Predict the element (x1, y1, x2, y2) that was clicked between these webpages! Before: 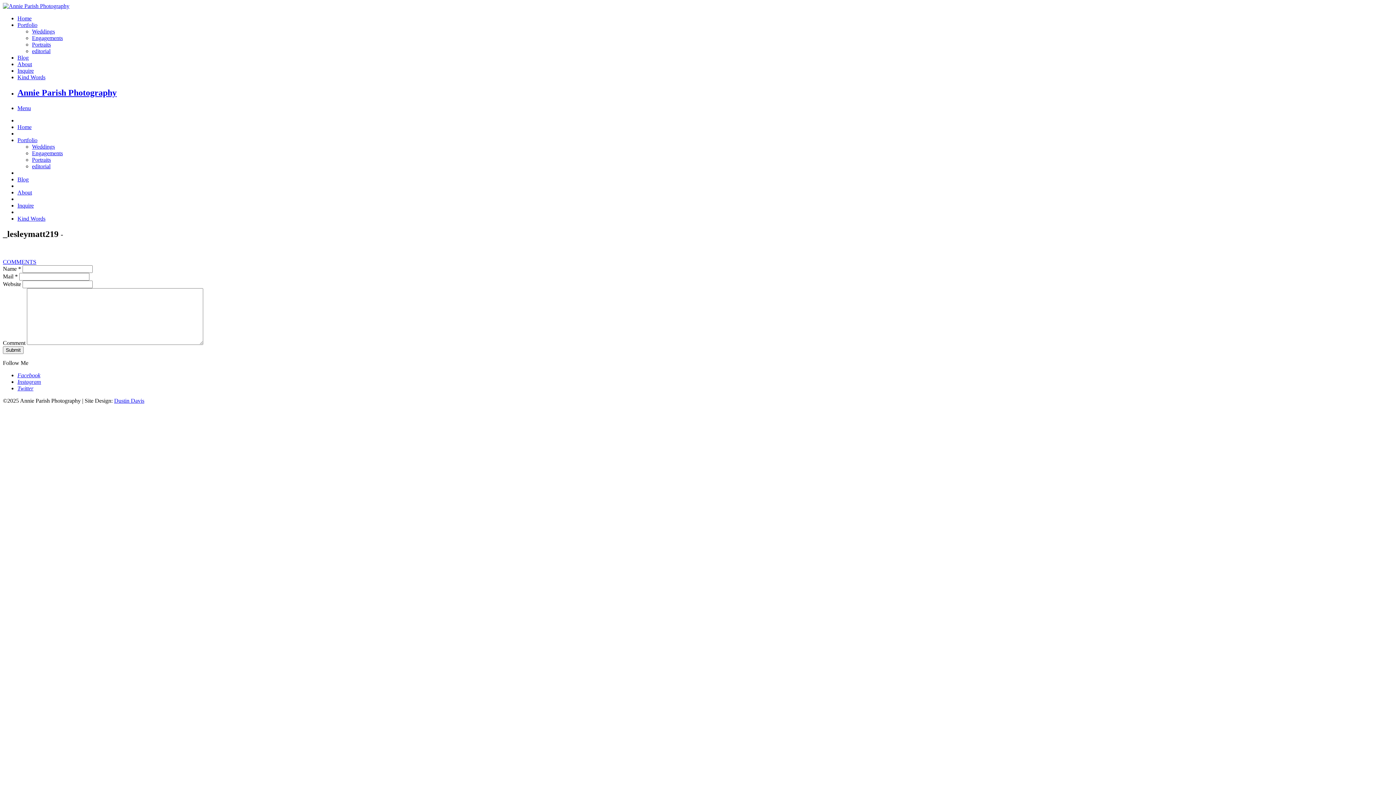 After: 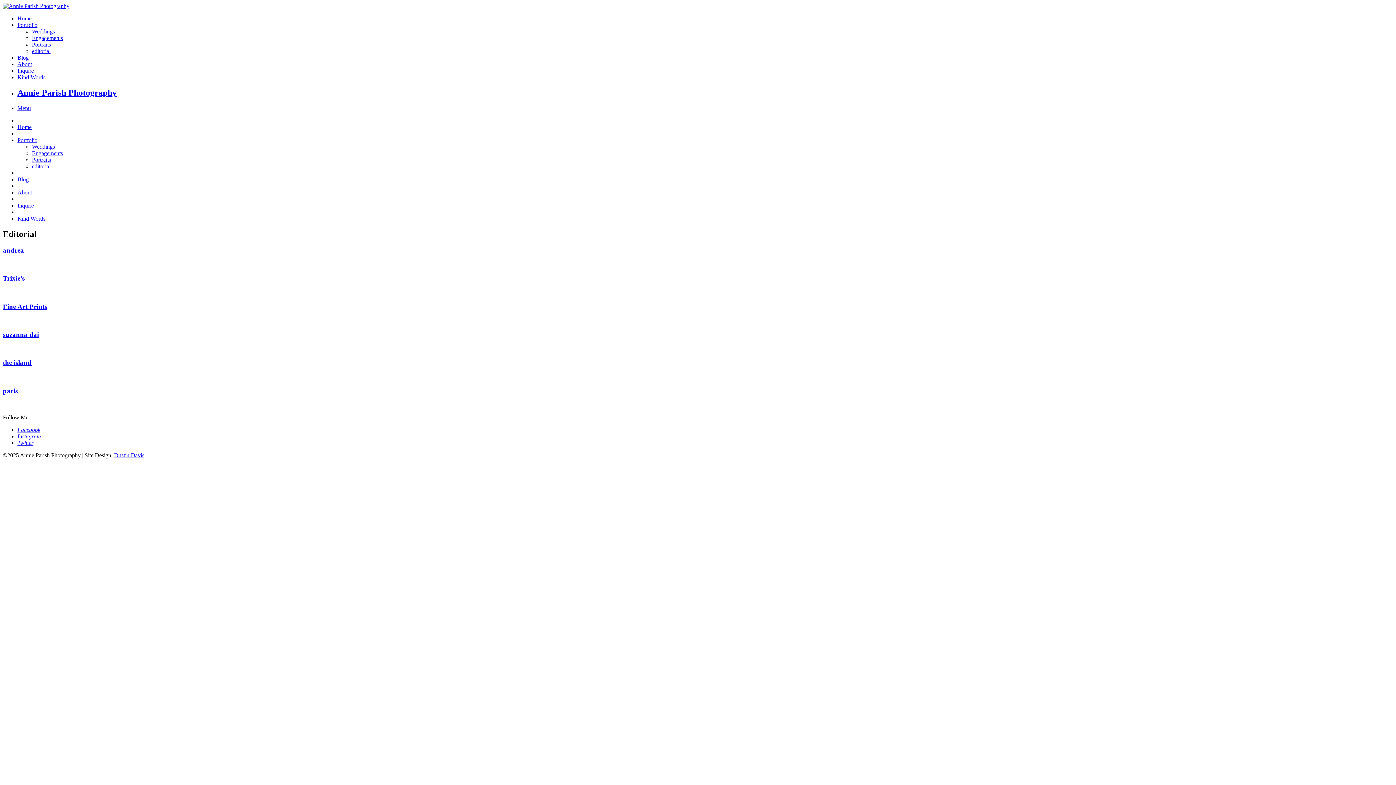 Action: label: editorial bbox: (32, 163, 50, 169)